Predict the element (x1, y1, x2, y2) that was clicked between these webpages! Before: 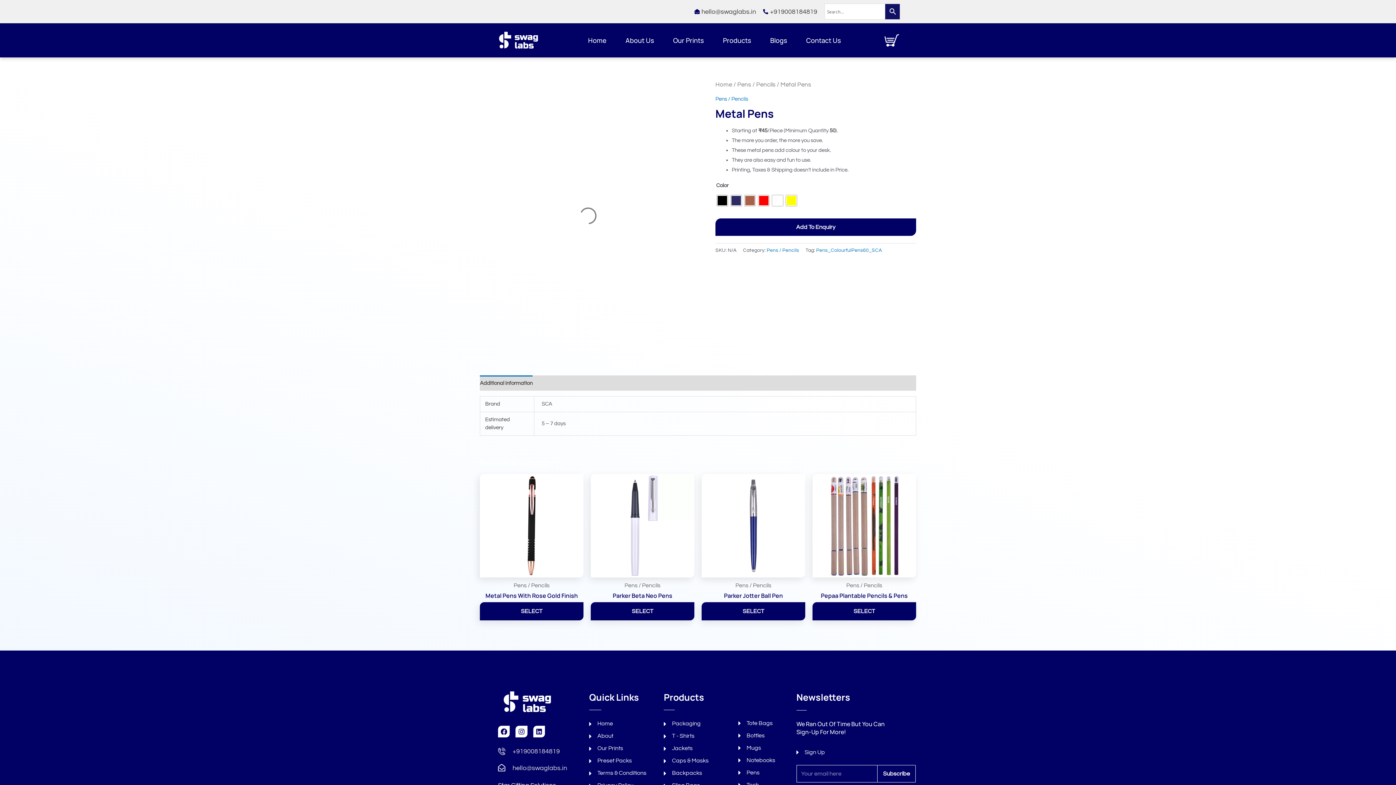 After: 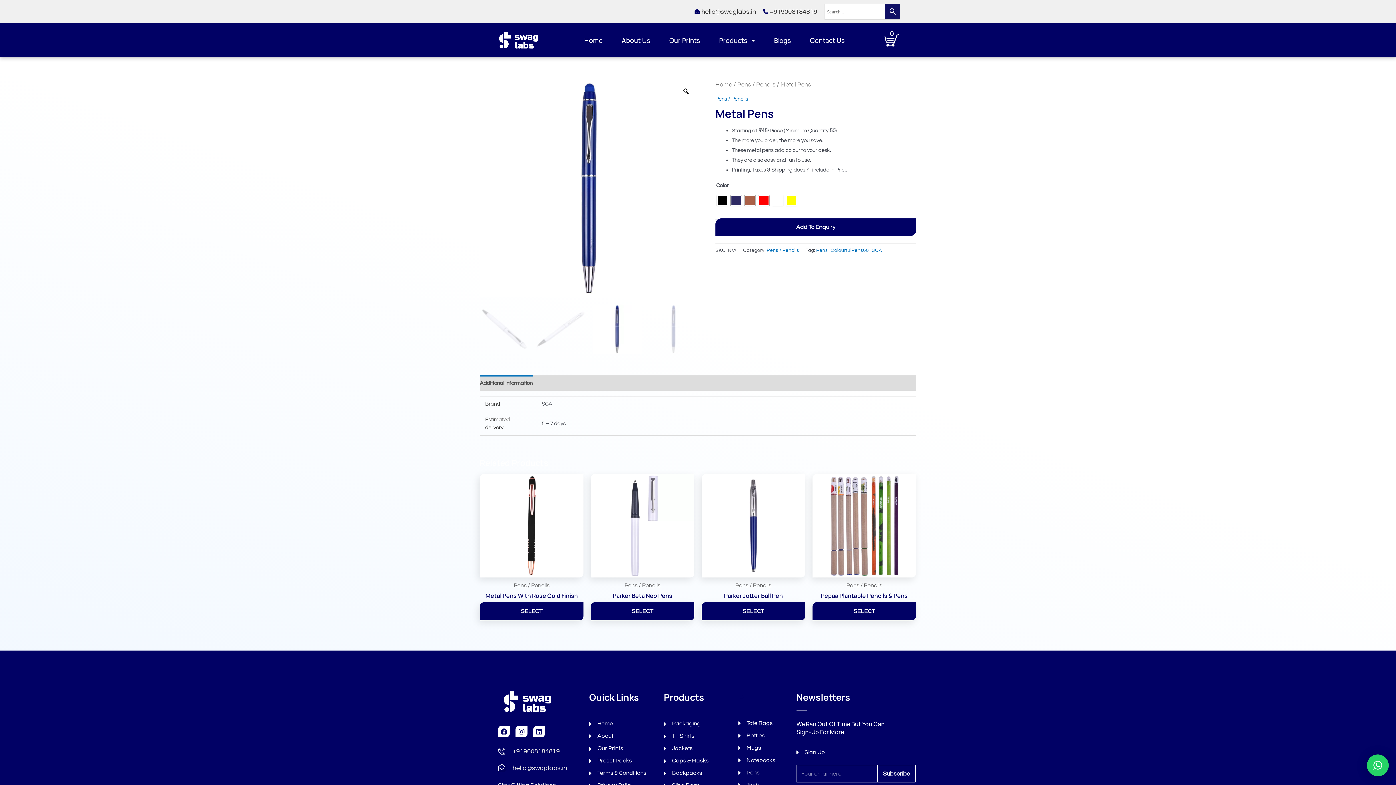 Action: label: +919008184819 bbox: (762, 5, 817, 17)